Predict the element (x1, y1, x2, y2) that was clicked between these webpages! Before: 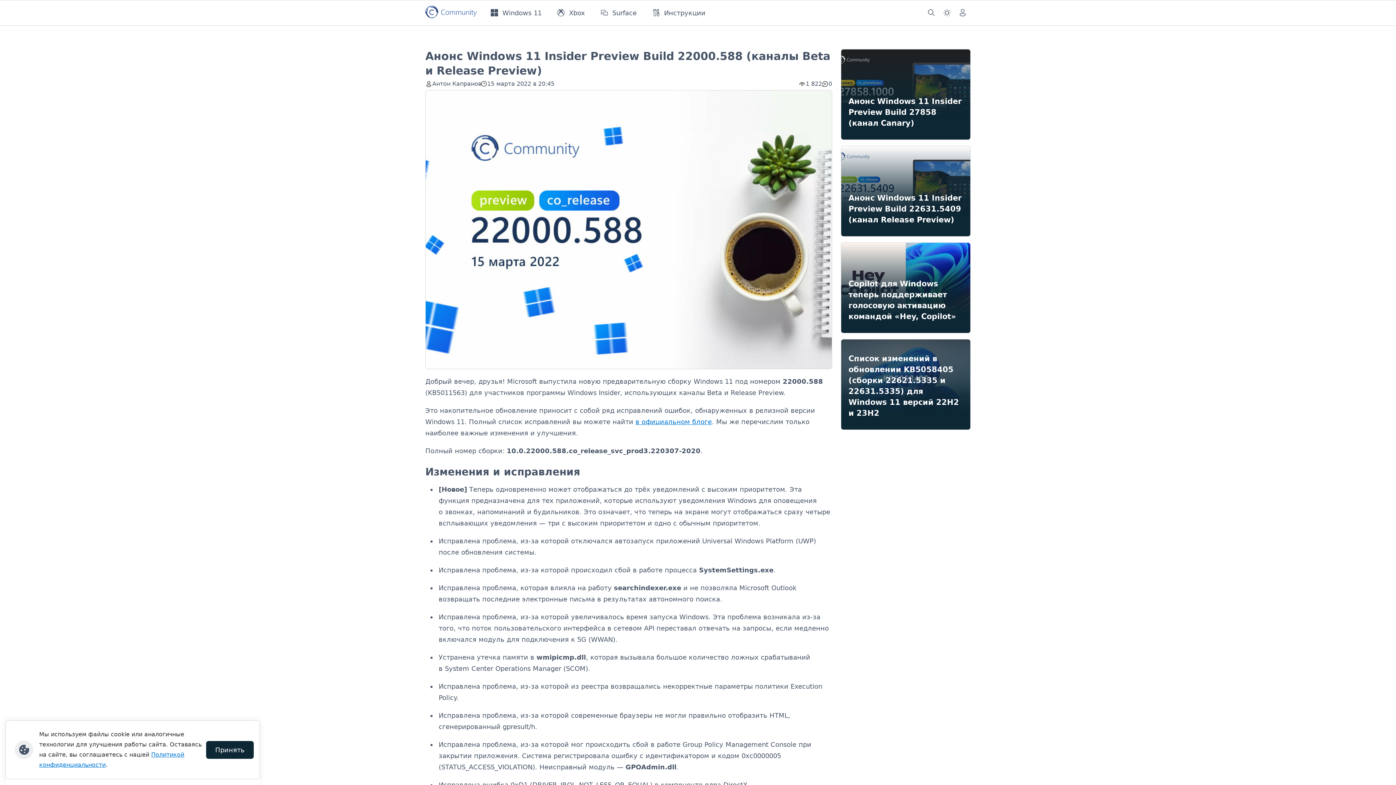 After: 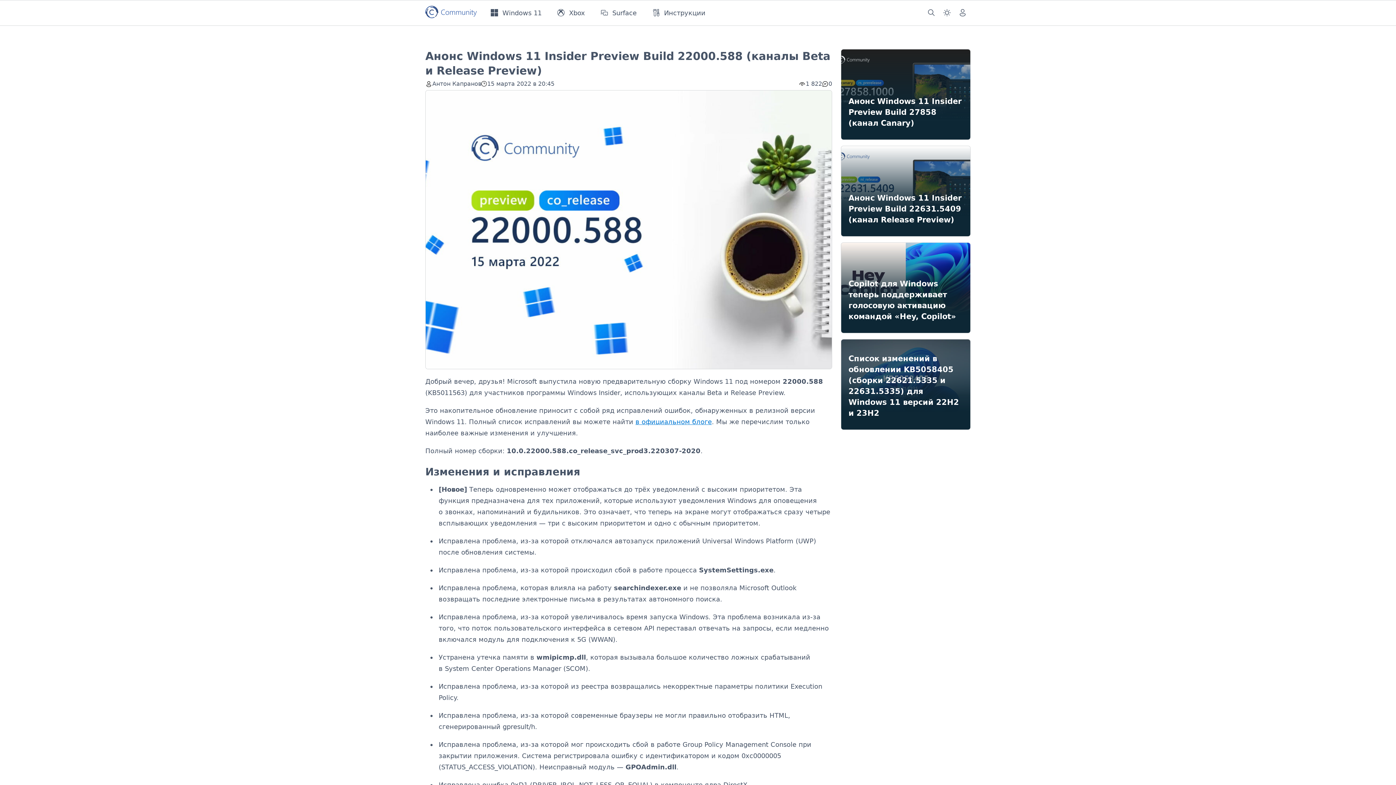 Action: label: Принять bbox: (206, 741, 253, 759)